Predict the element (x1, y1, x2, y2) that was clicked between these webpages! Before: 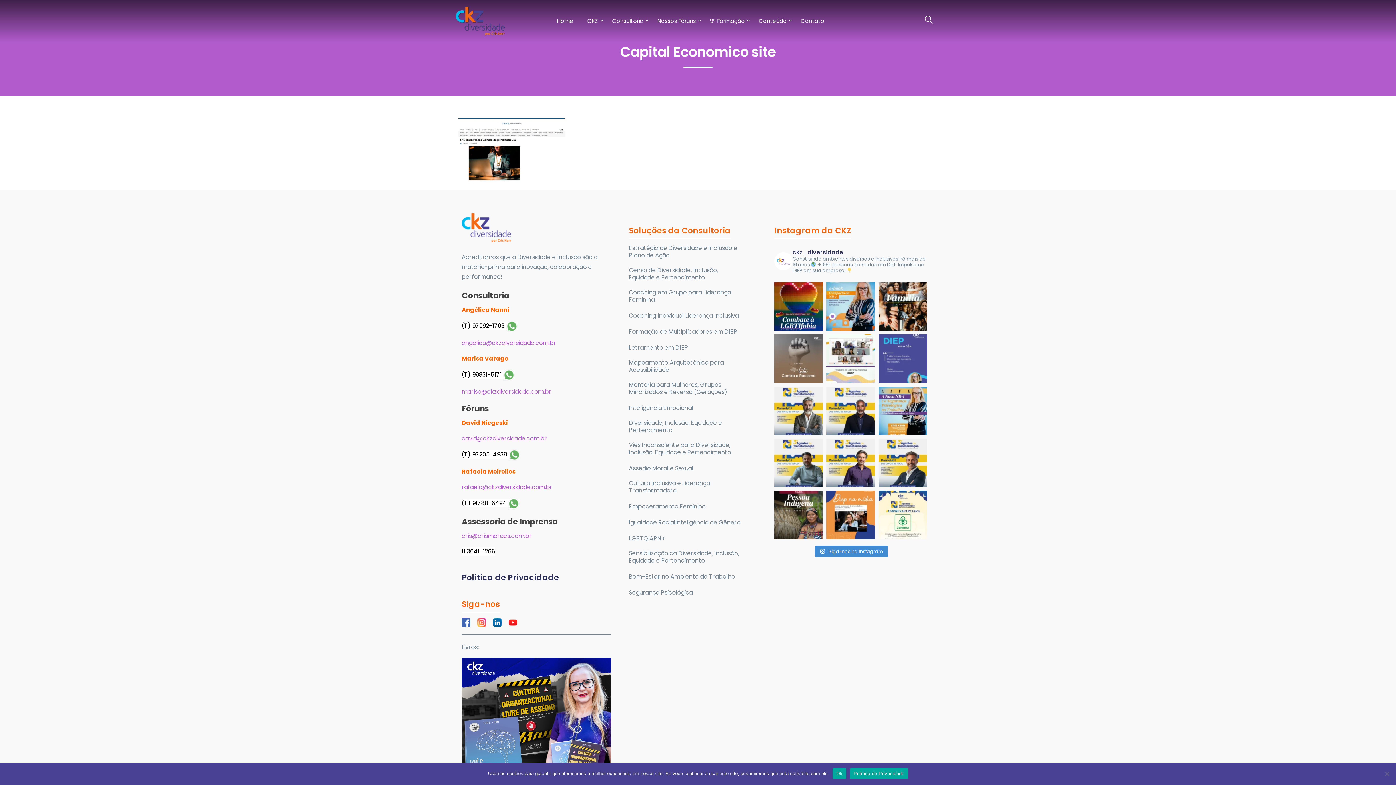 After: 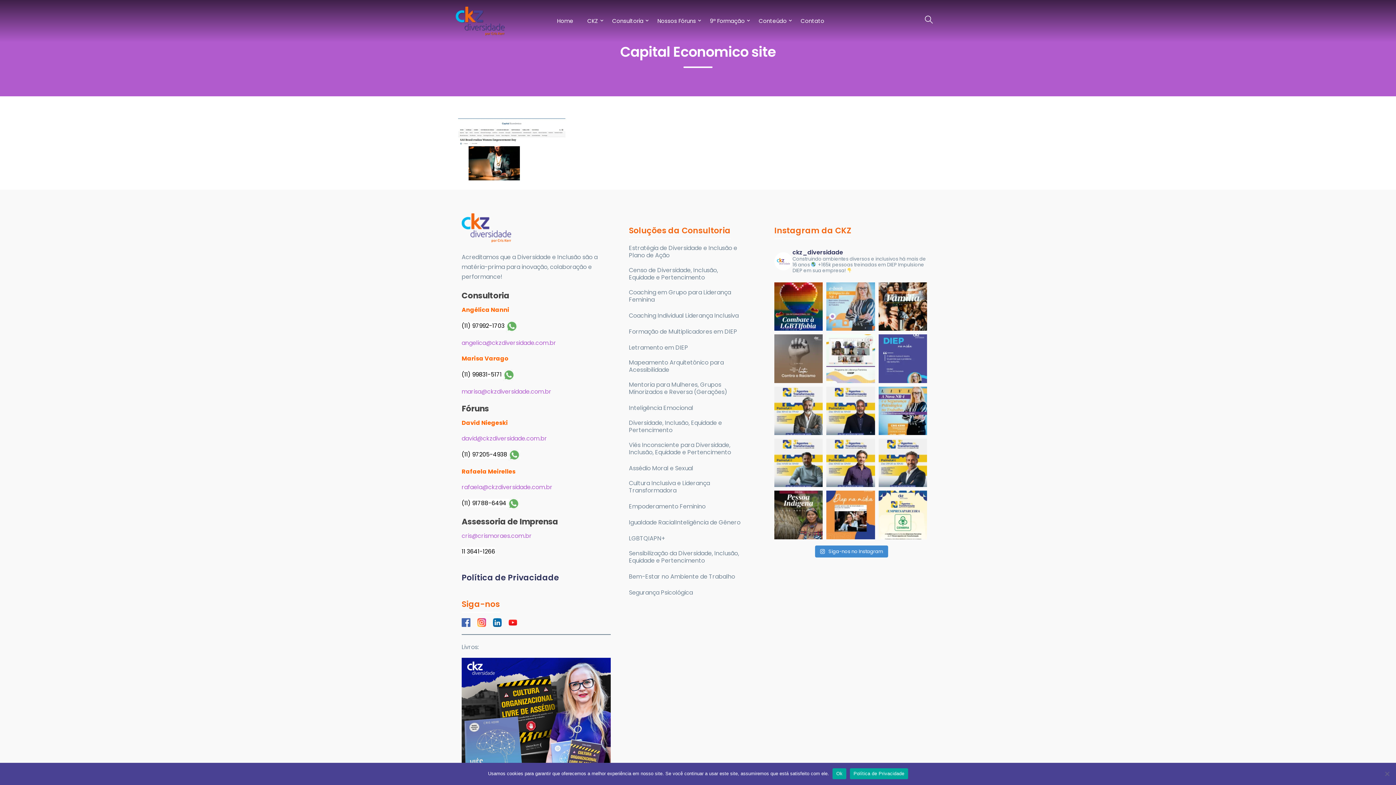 Action: bbox: (826, 282, 875, 331) label:  A NR-1 mudou e o impacto será grande para to